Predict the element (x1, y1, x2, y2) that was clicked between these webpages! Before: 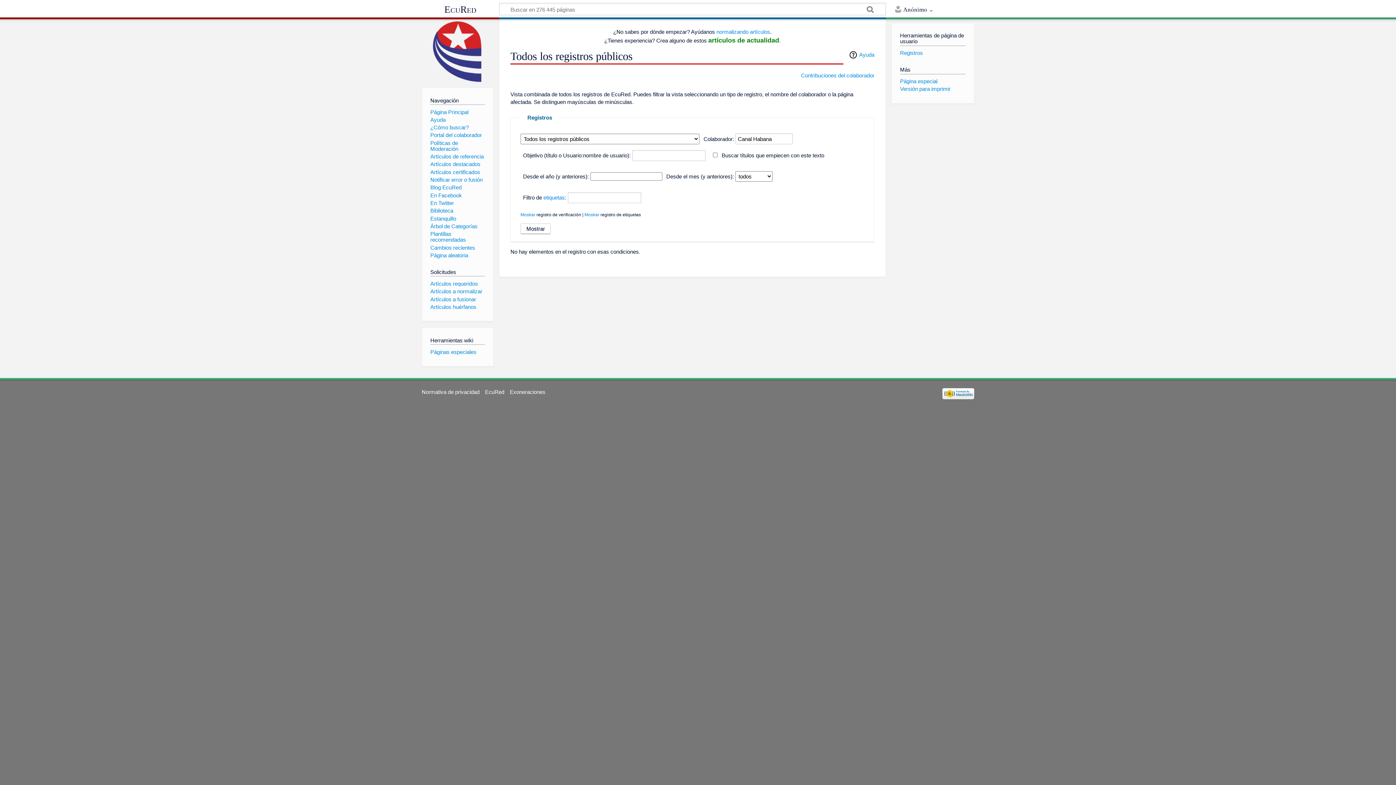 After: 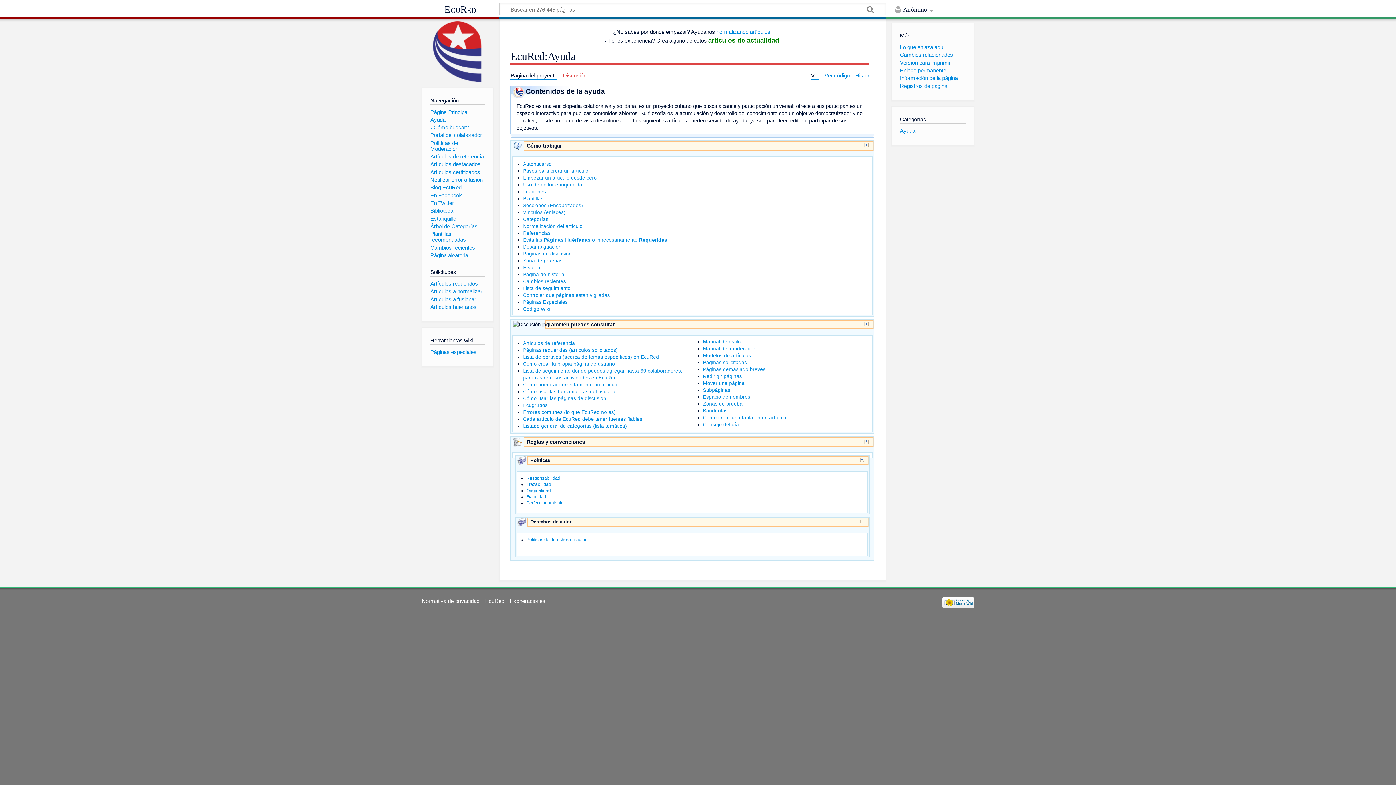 Action: bbox: (430, 116, 445, 122) label: Ayuda